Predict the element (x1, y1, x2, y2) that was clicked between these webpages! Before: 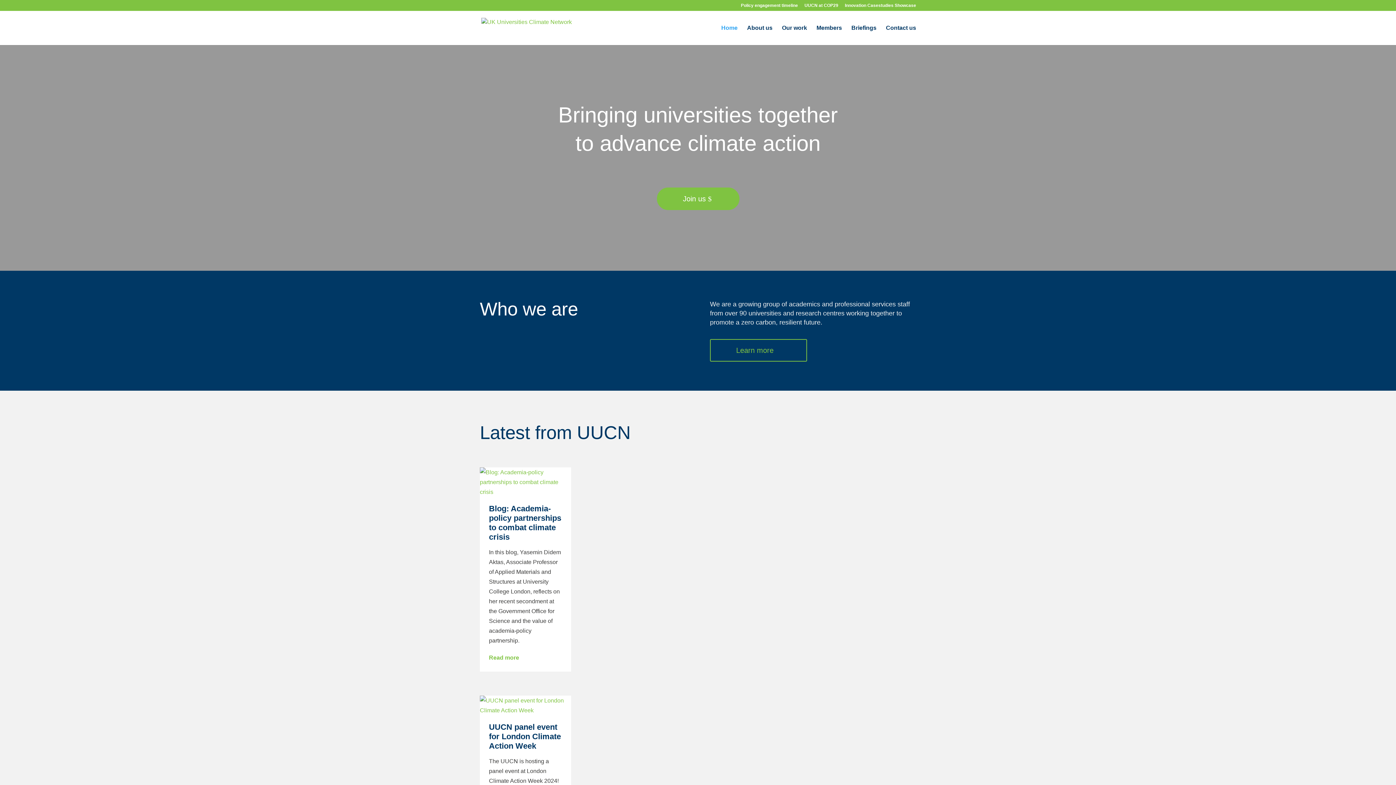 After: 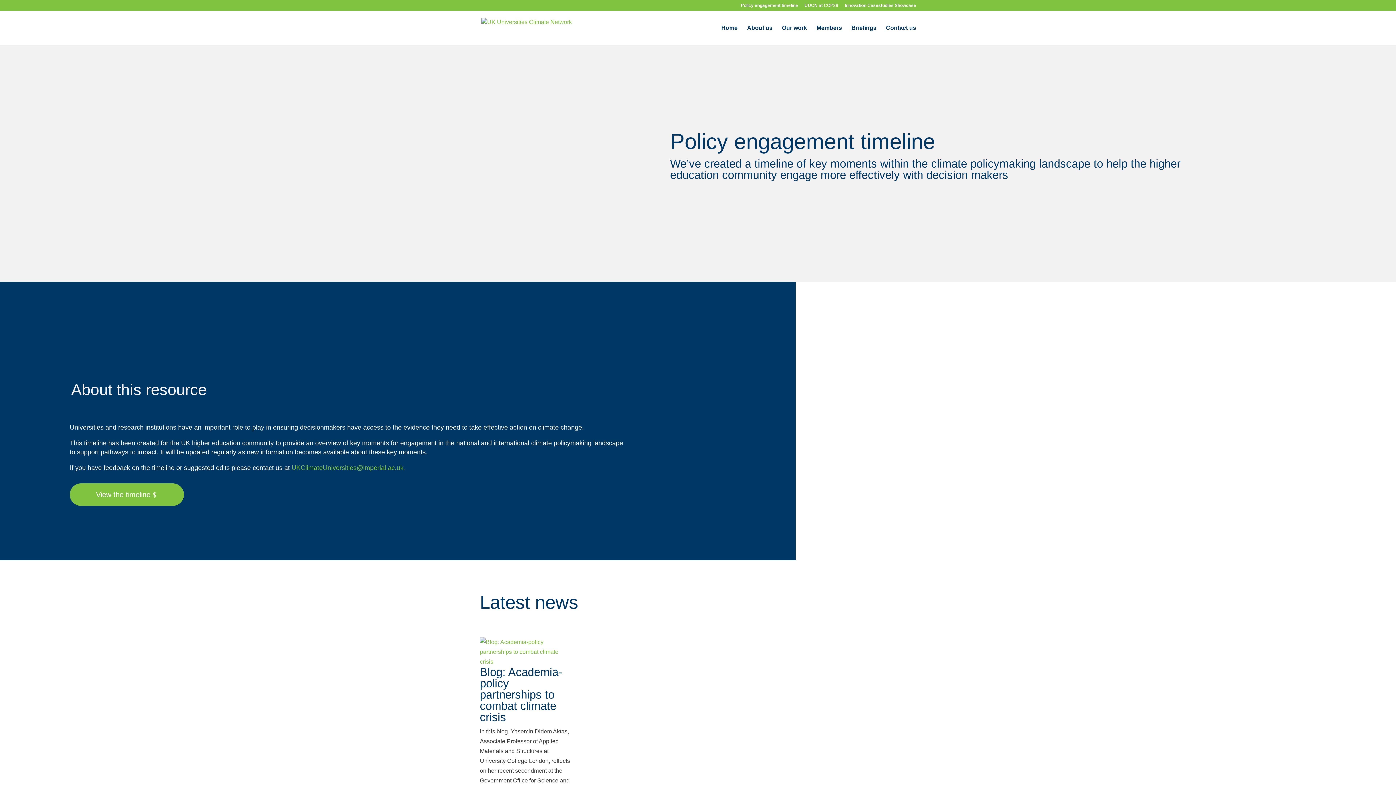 Action: label: Policy engagement timeline bbox: (741, 3, 798, 10)